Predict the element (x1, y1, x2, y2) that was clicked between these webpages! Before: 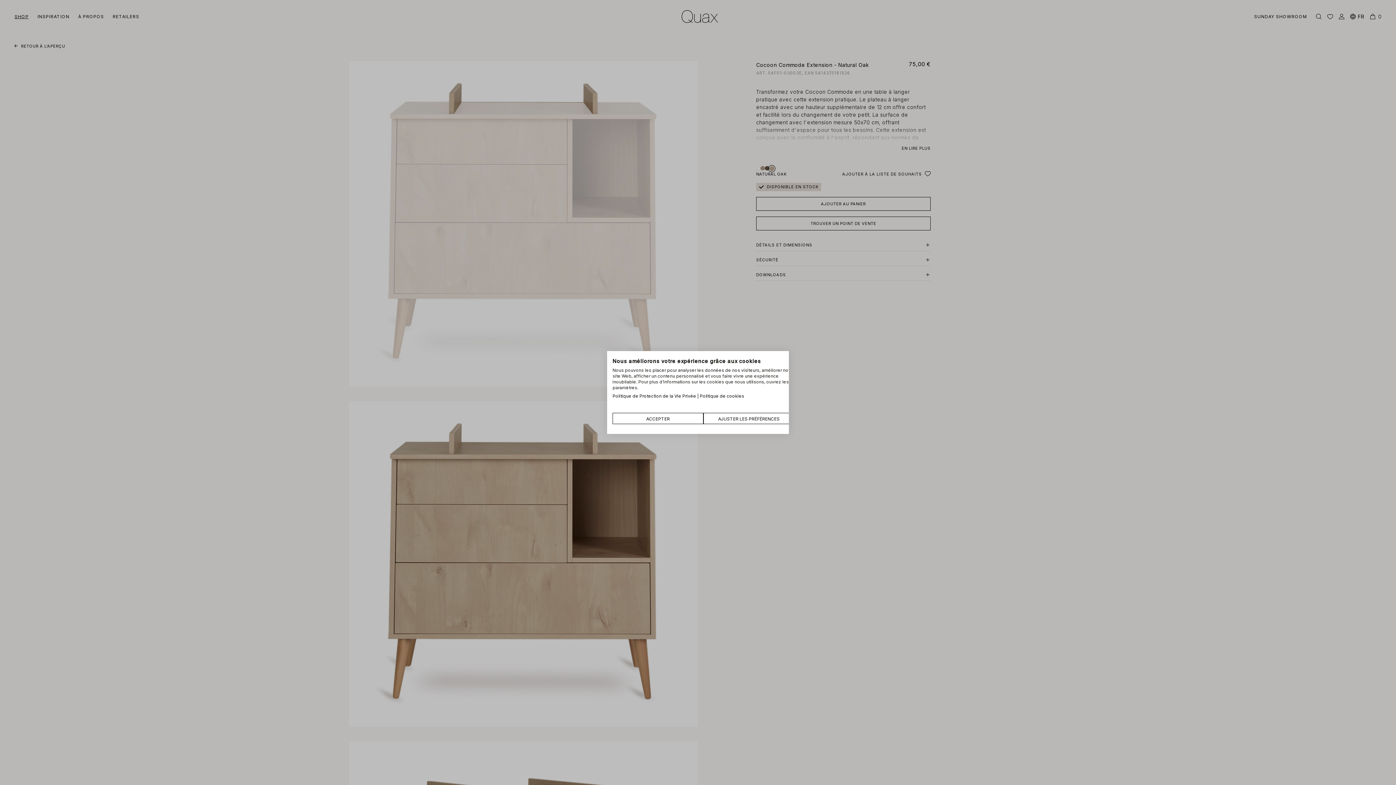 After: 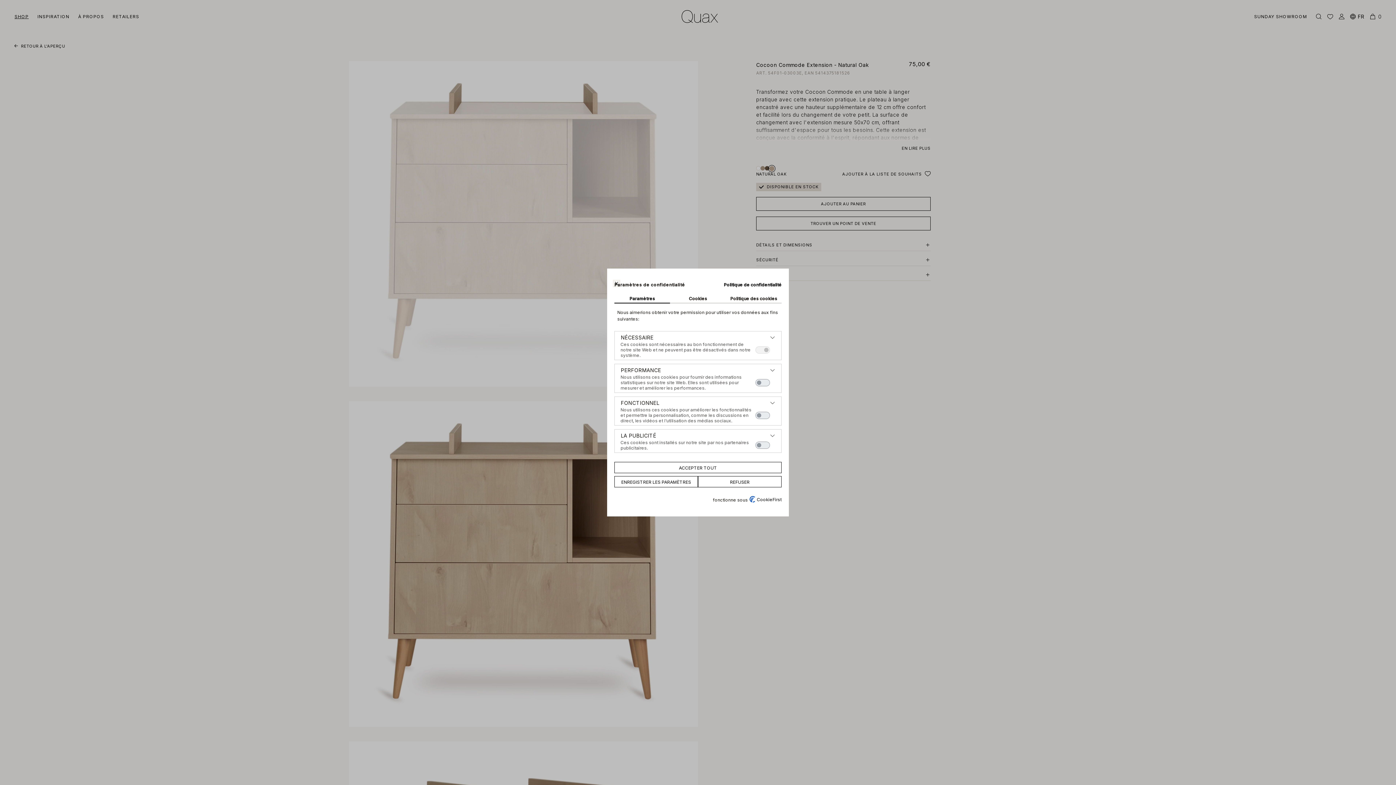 Action: bbox: (703, 413, 794, 424) label: Ajustez les préférences de cookie